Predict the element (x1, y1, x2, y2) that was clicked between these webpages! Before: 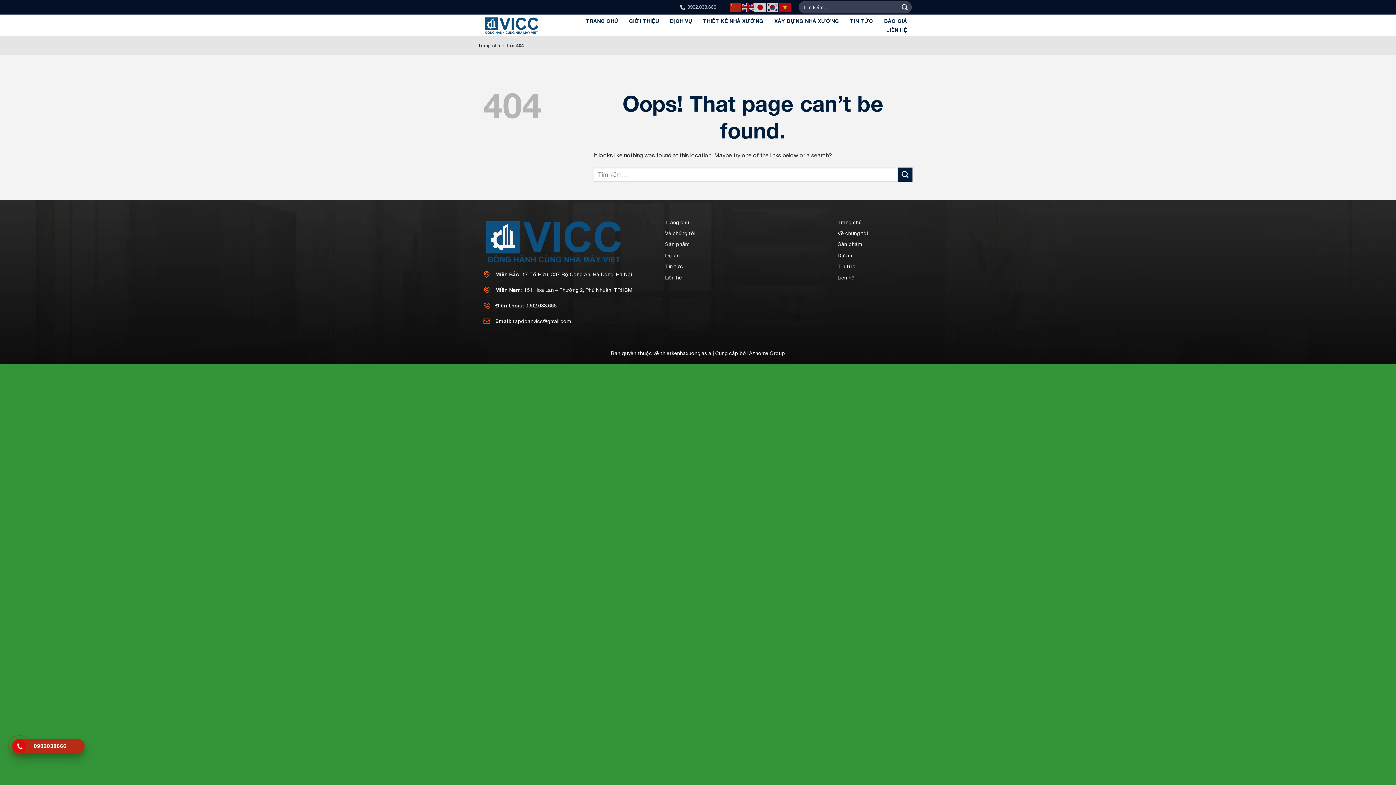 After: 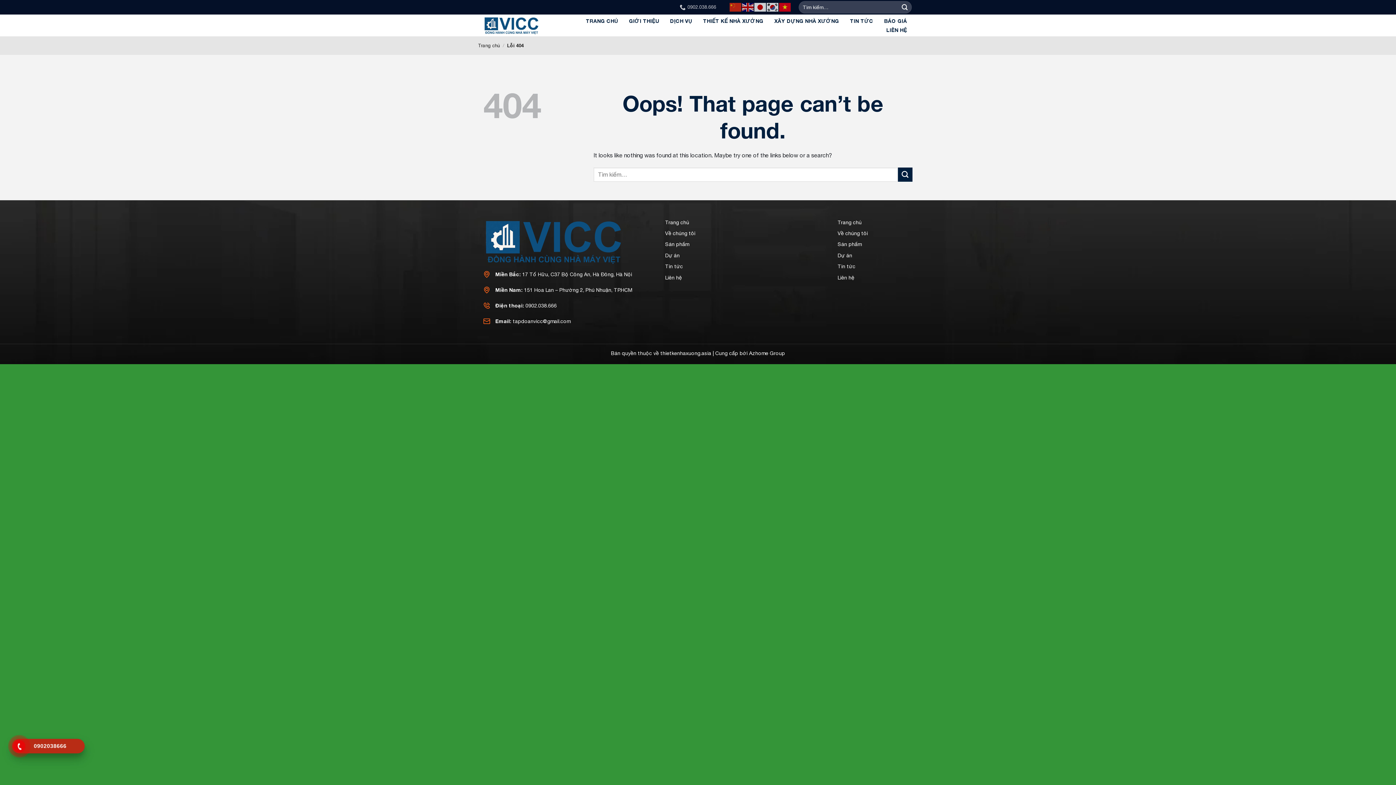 Action: bbox: (837, 241, 861, 247) label: Sản phẩm